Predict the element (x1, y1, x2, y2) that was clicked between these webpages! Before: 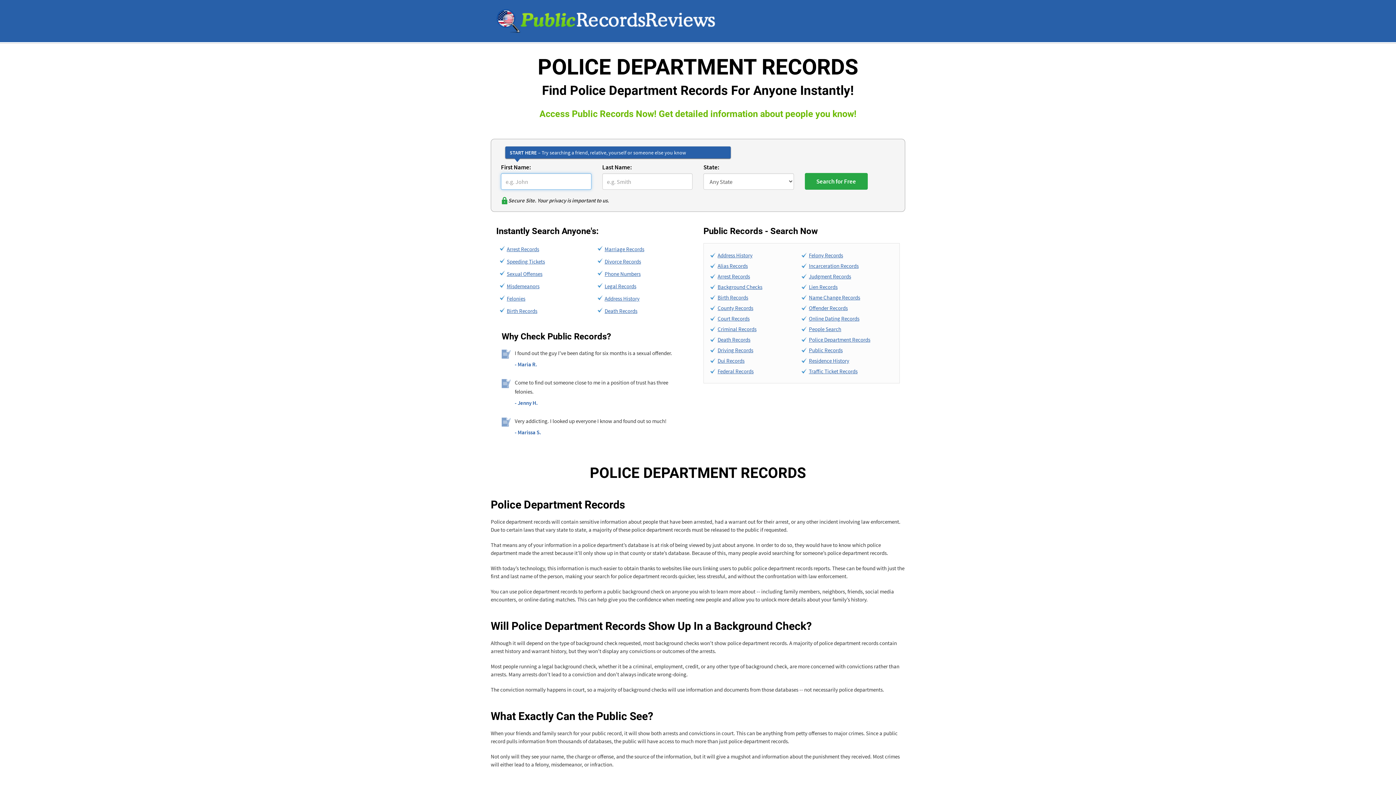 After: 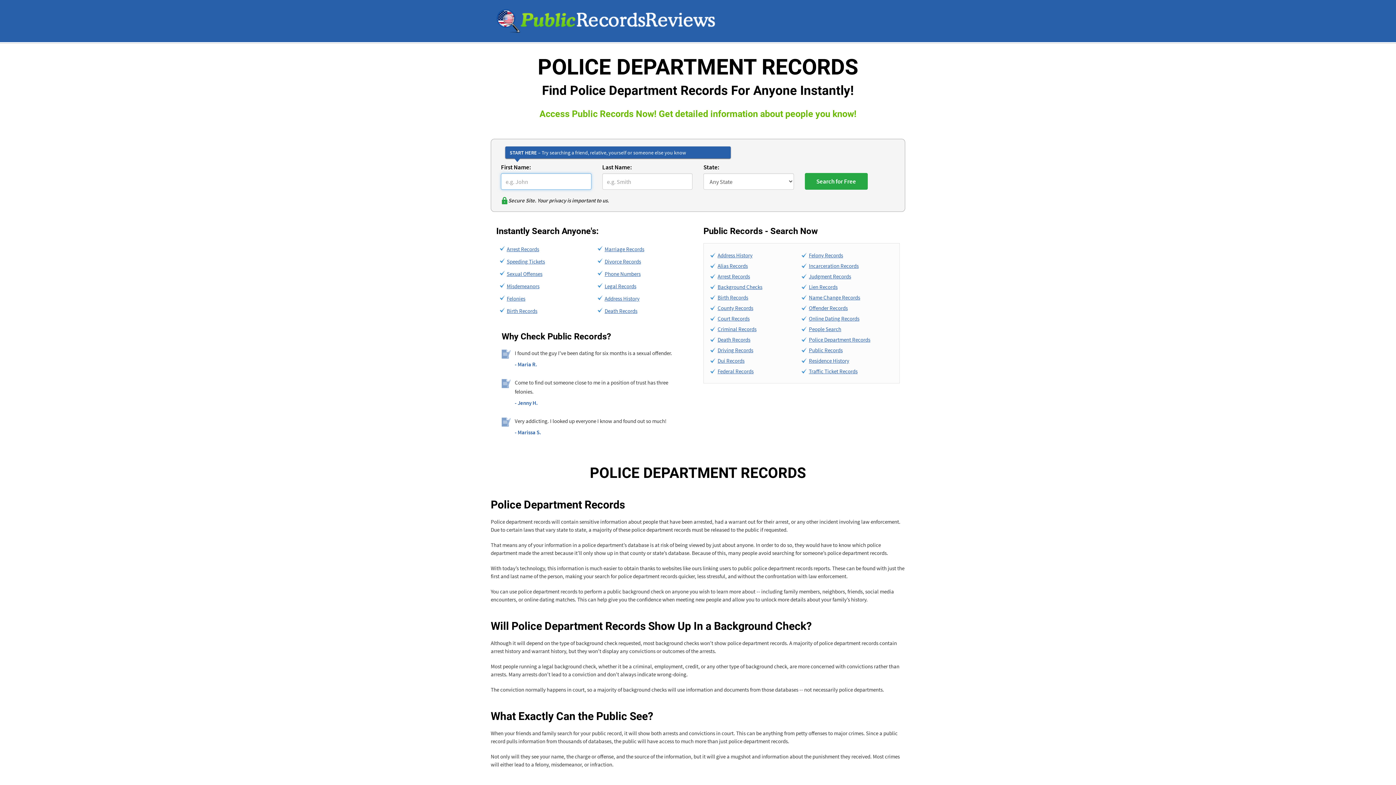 Action: label: Police Department Records bbox: (809, 336, 870, 343)